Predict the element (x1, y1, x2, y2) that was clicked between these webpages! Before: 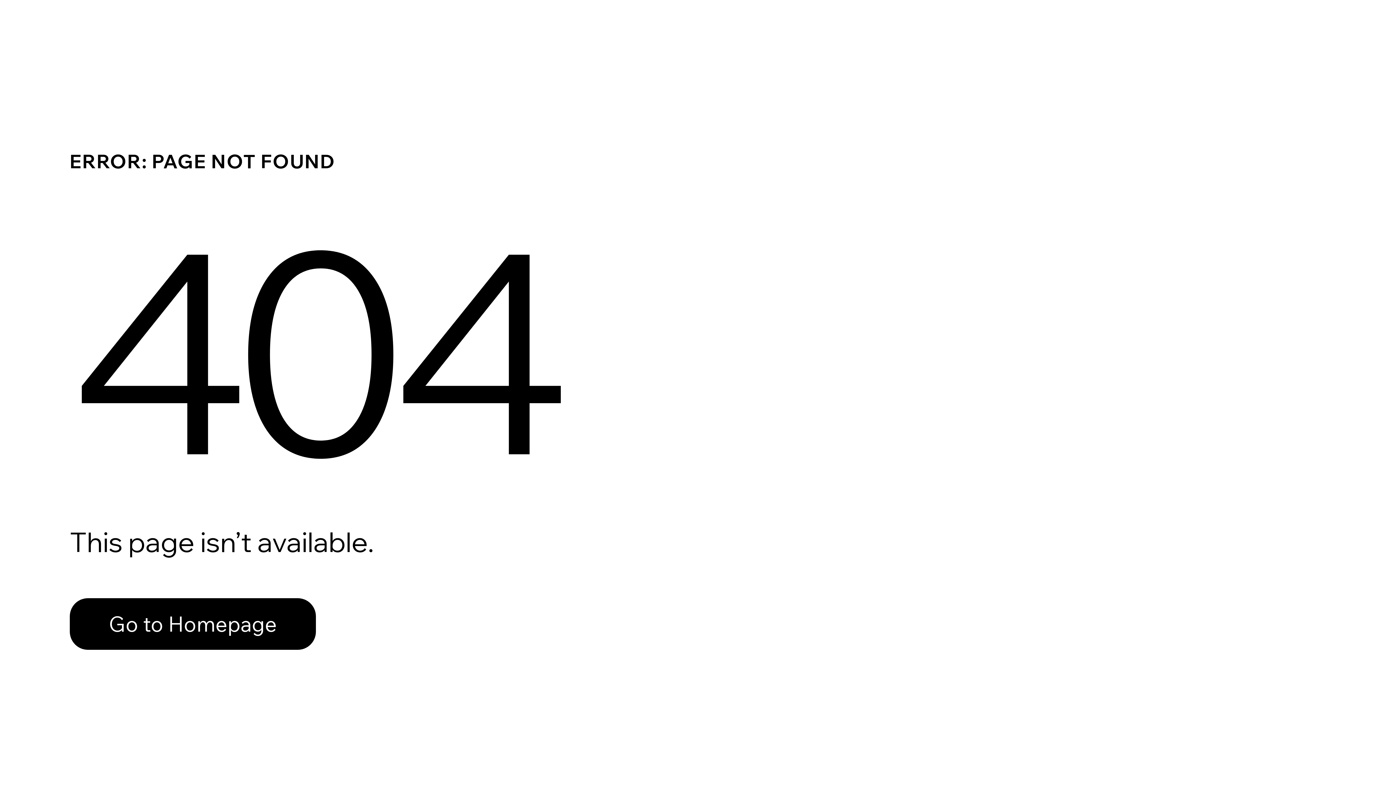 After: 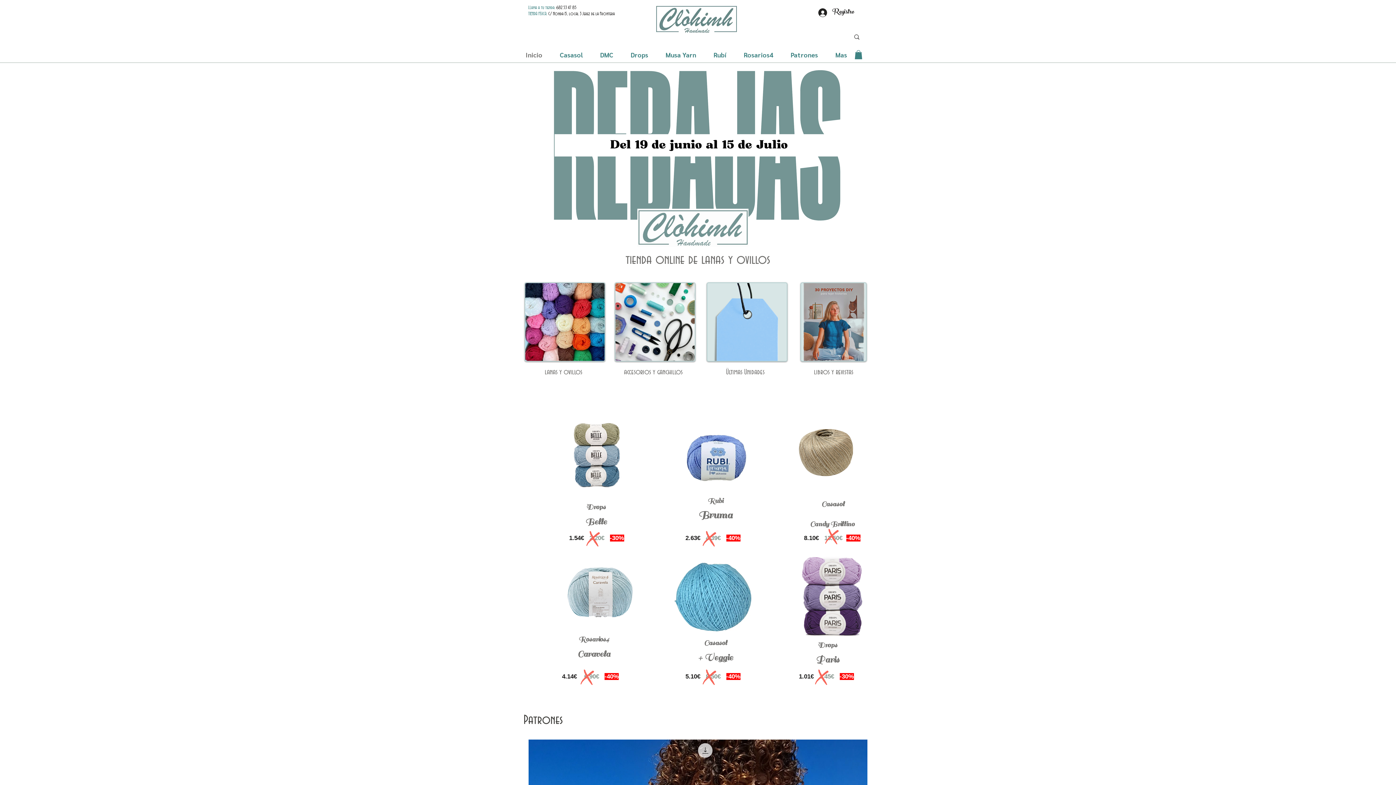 Action: bbox: (69, 598, 316, 650) label: Go to Homepage